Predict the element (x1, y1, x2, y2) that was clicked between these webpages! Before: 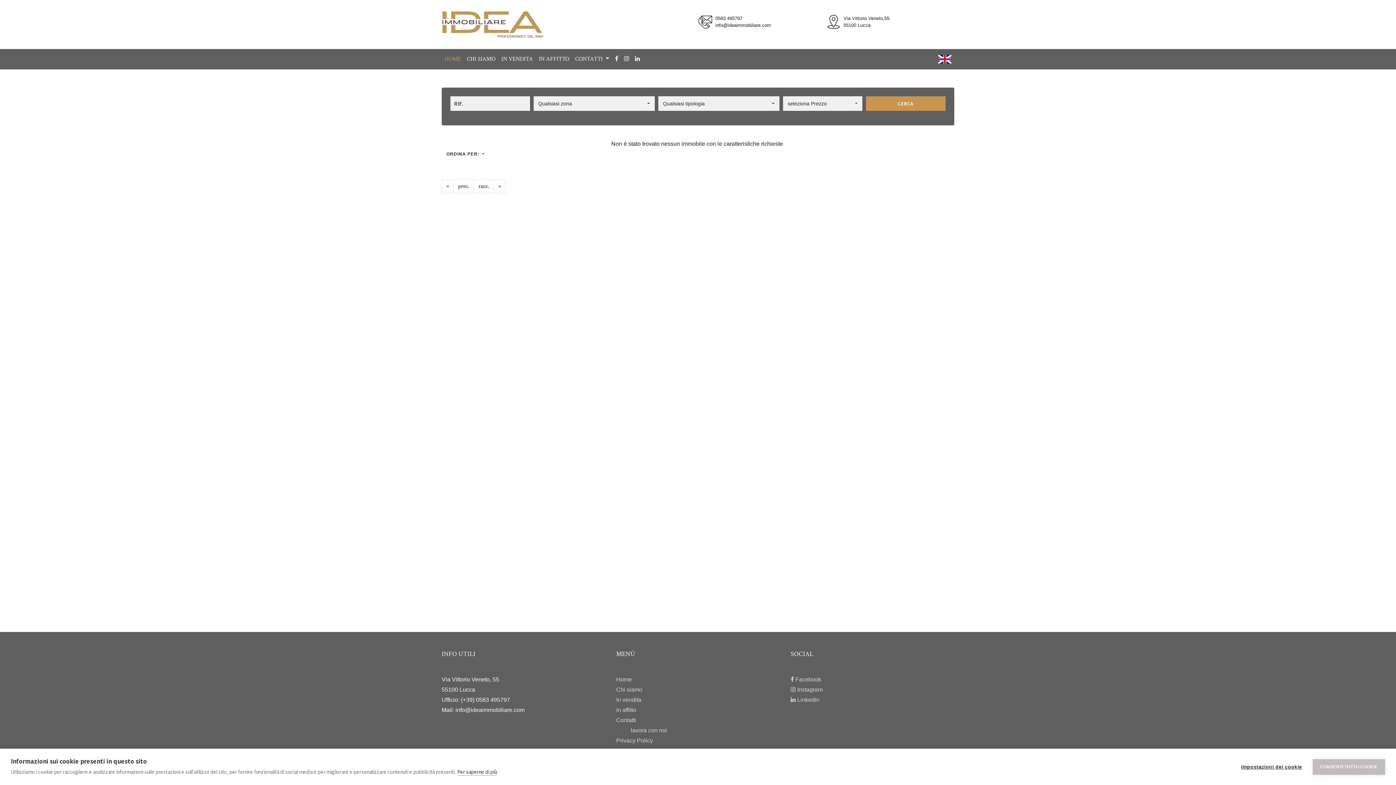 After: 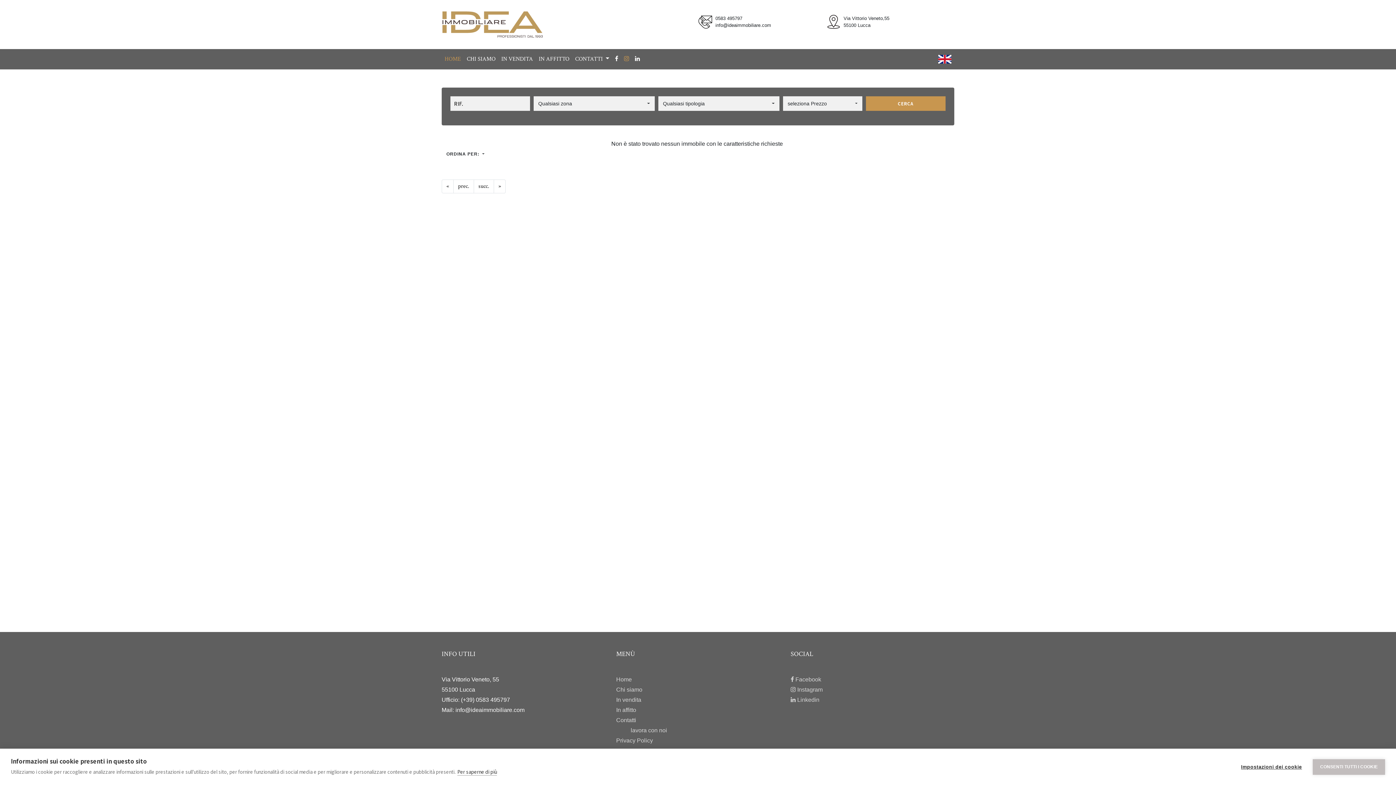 Action: bbox: (621, 52, 632, 66)